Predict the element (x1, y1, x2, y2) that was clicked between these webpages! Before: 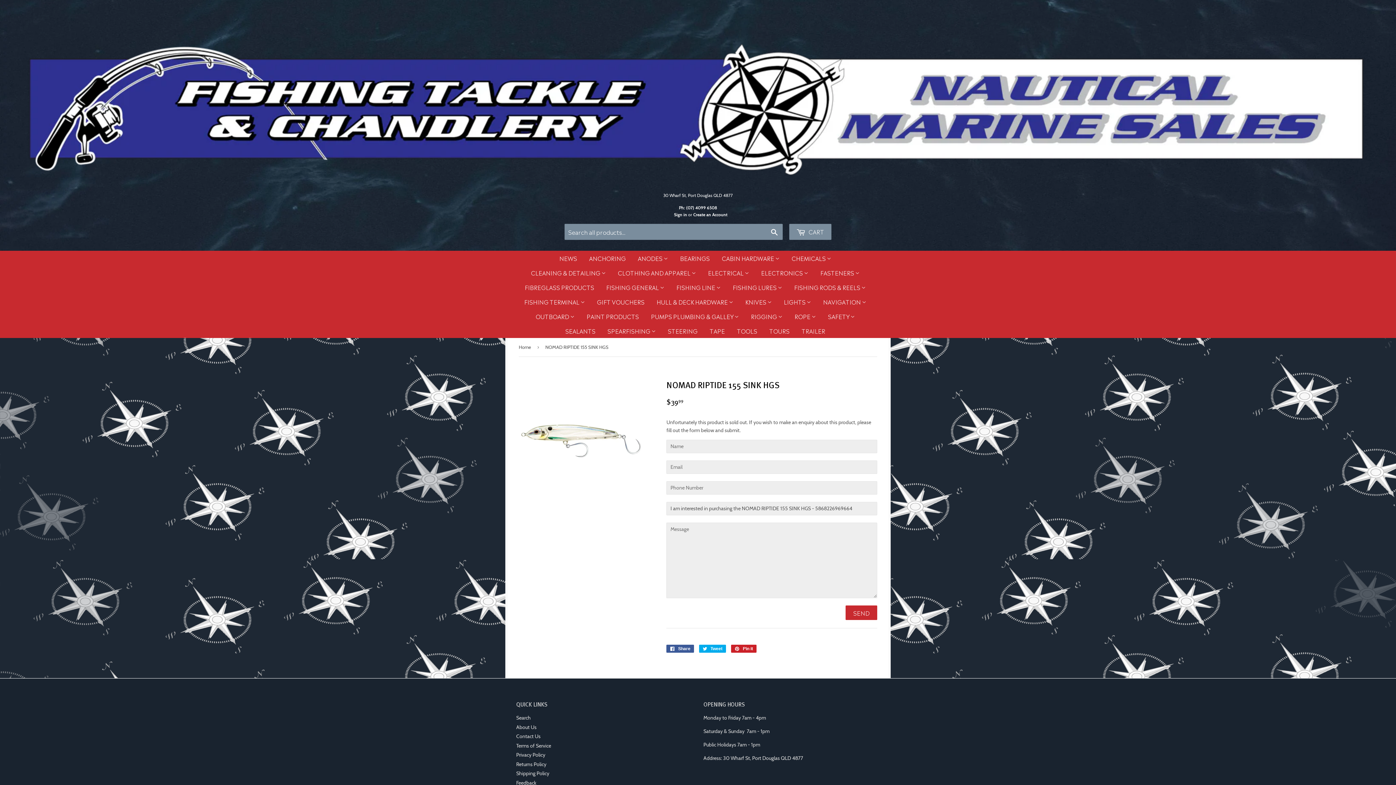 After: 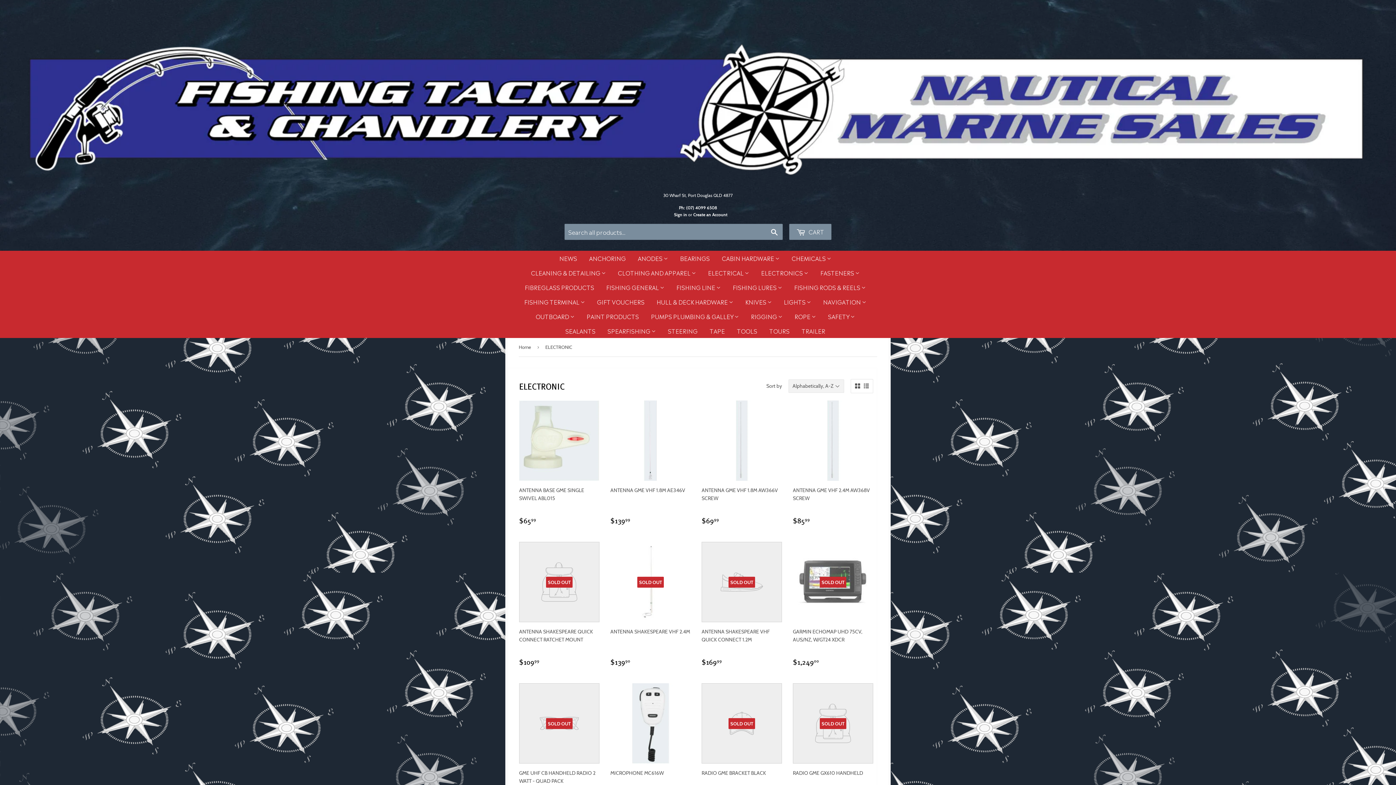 Action: bbox: (755, 265, 814, 280) label: ELECTRONICS 